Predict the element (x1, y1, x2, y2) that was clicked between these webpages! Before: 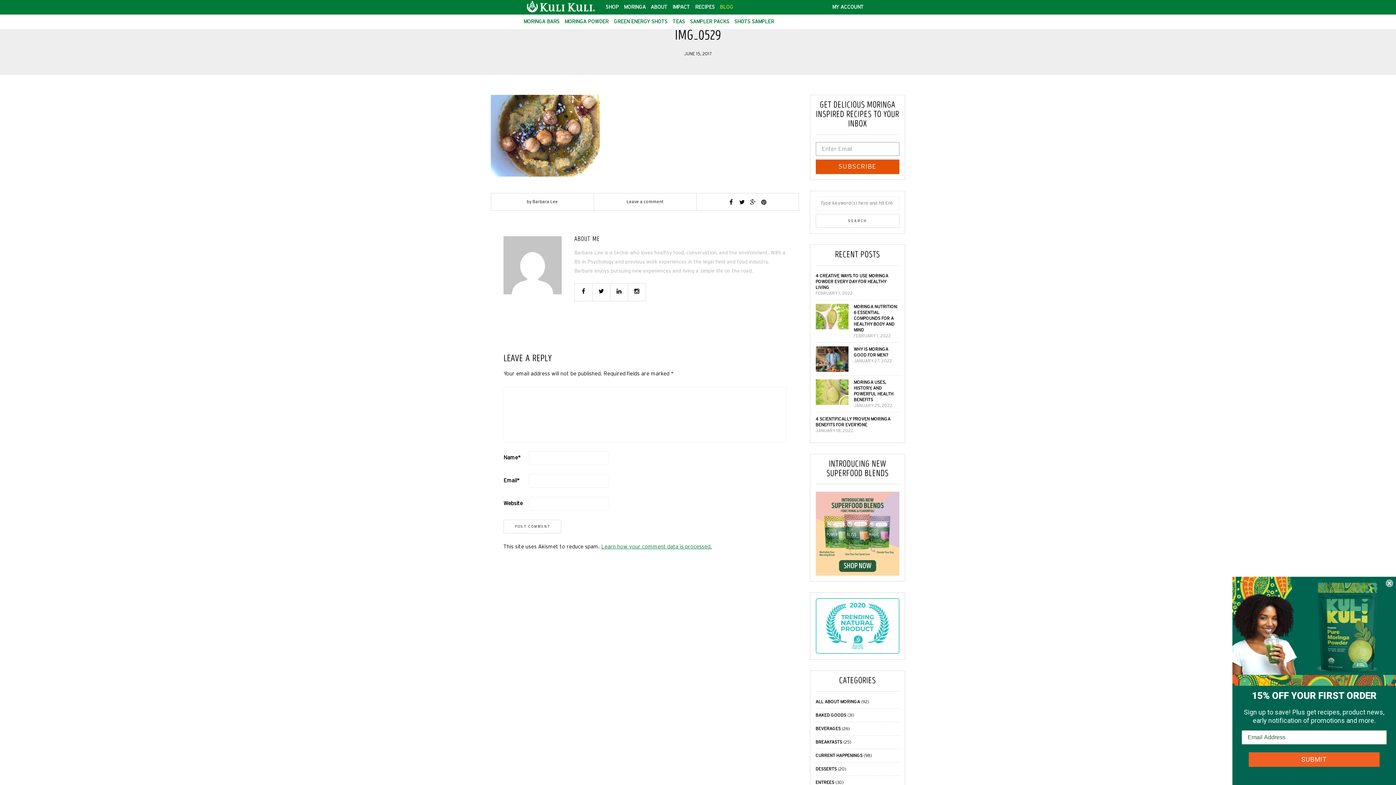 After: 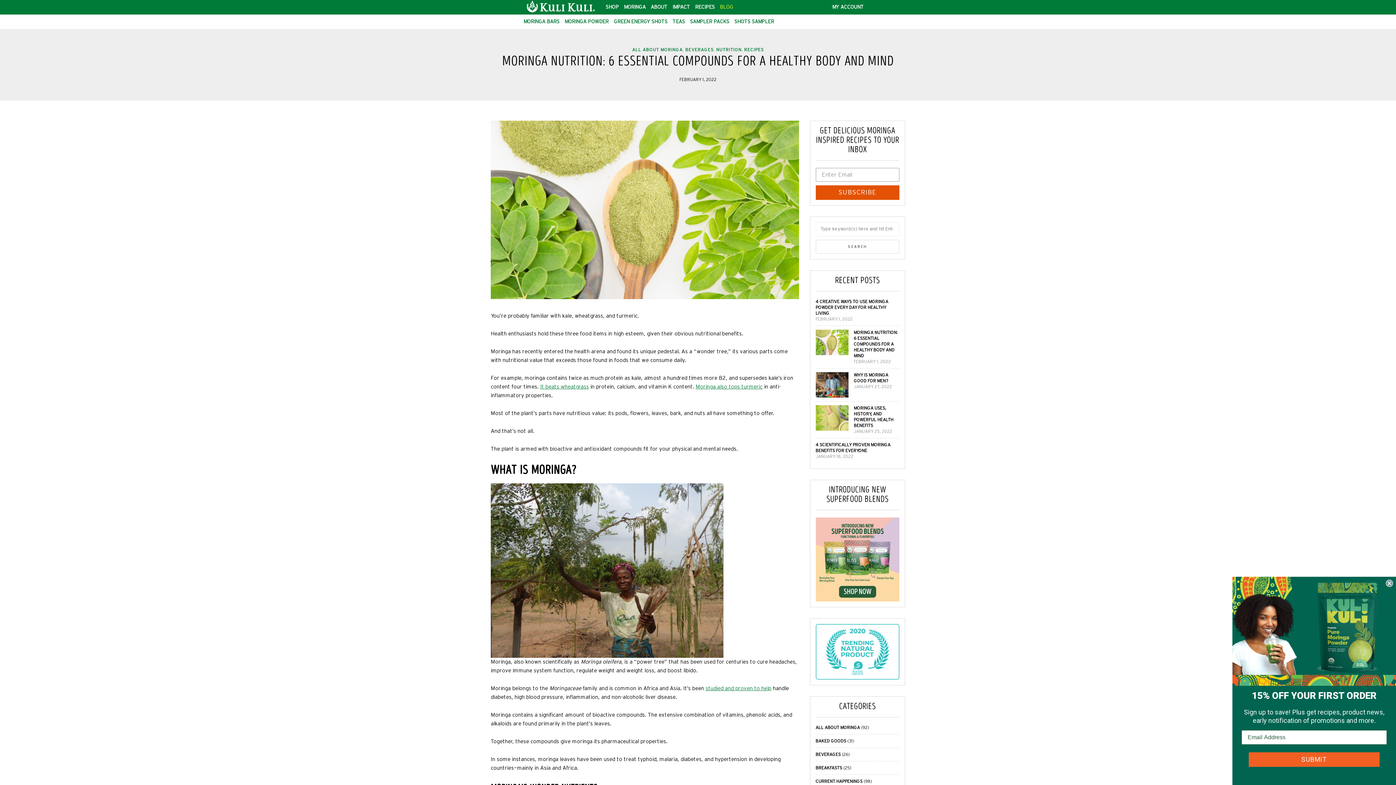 Action: bbox: (854, 304, 898, 332) label: MORINGA NUTRITION: 6 ESSENTIAL COMPOUNDS FOR A HEALTHY BODY AND MIND